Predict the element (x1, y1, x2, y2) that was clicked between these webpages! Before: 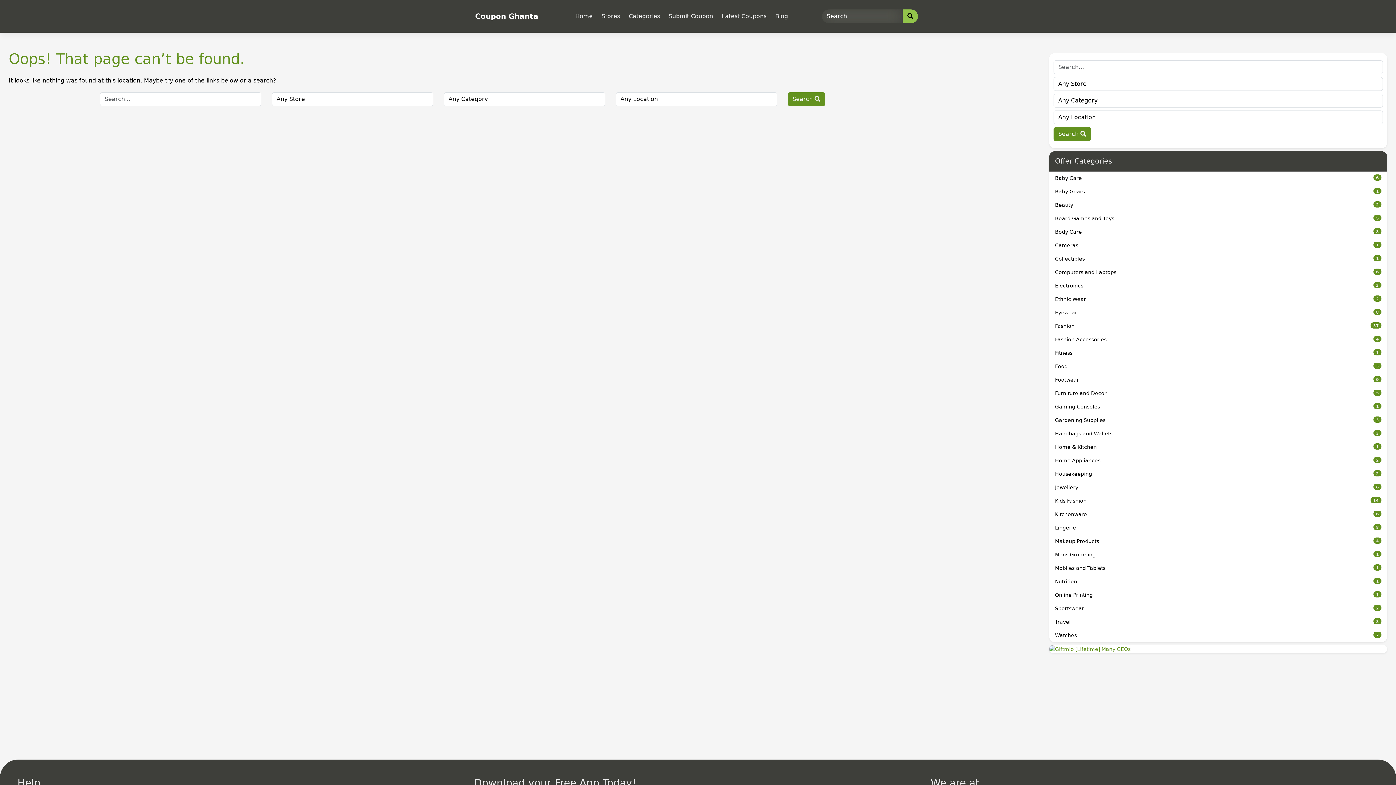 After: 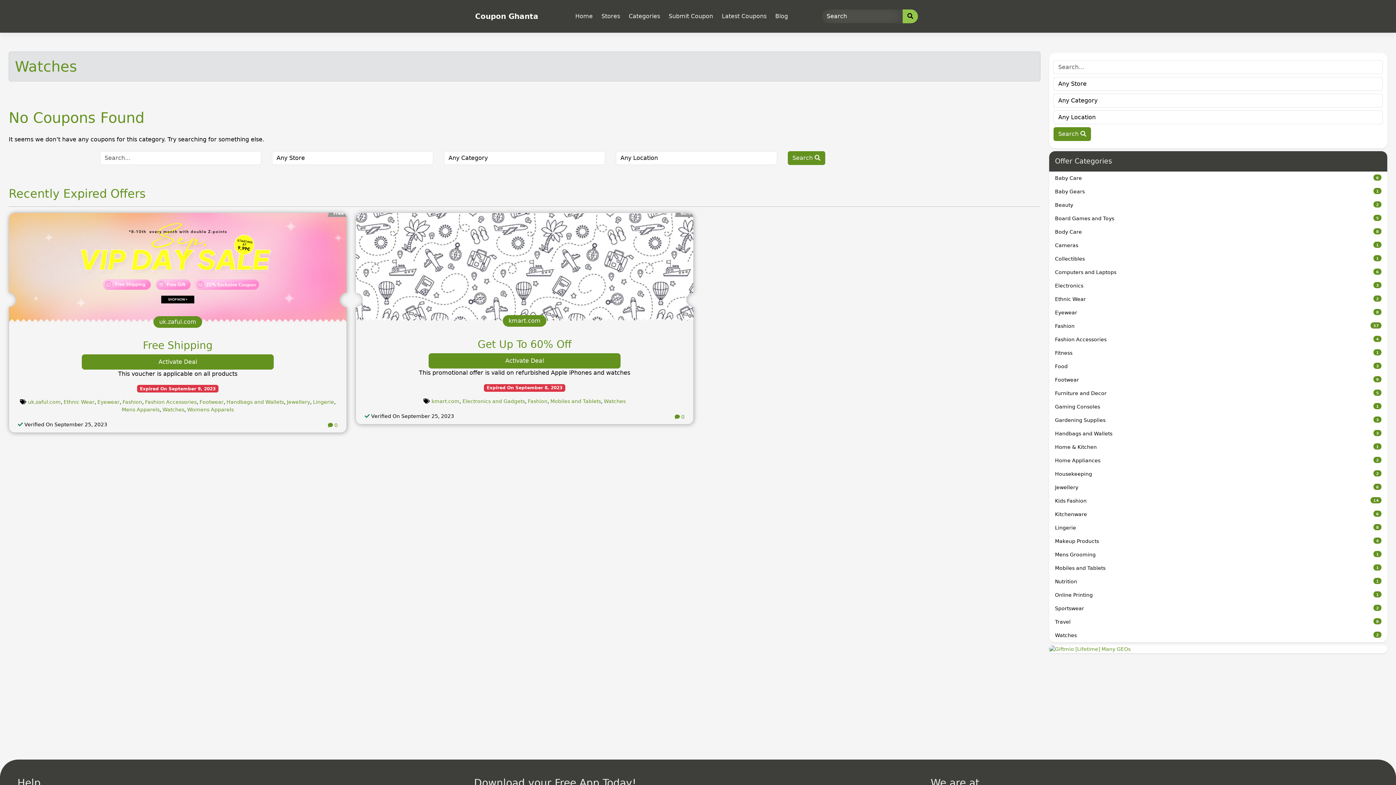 Action: label: Watches
2 bbox: (1049, 629, 1387, 642)